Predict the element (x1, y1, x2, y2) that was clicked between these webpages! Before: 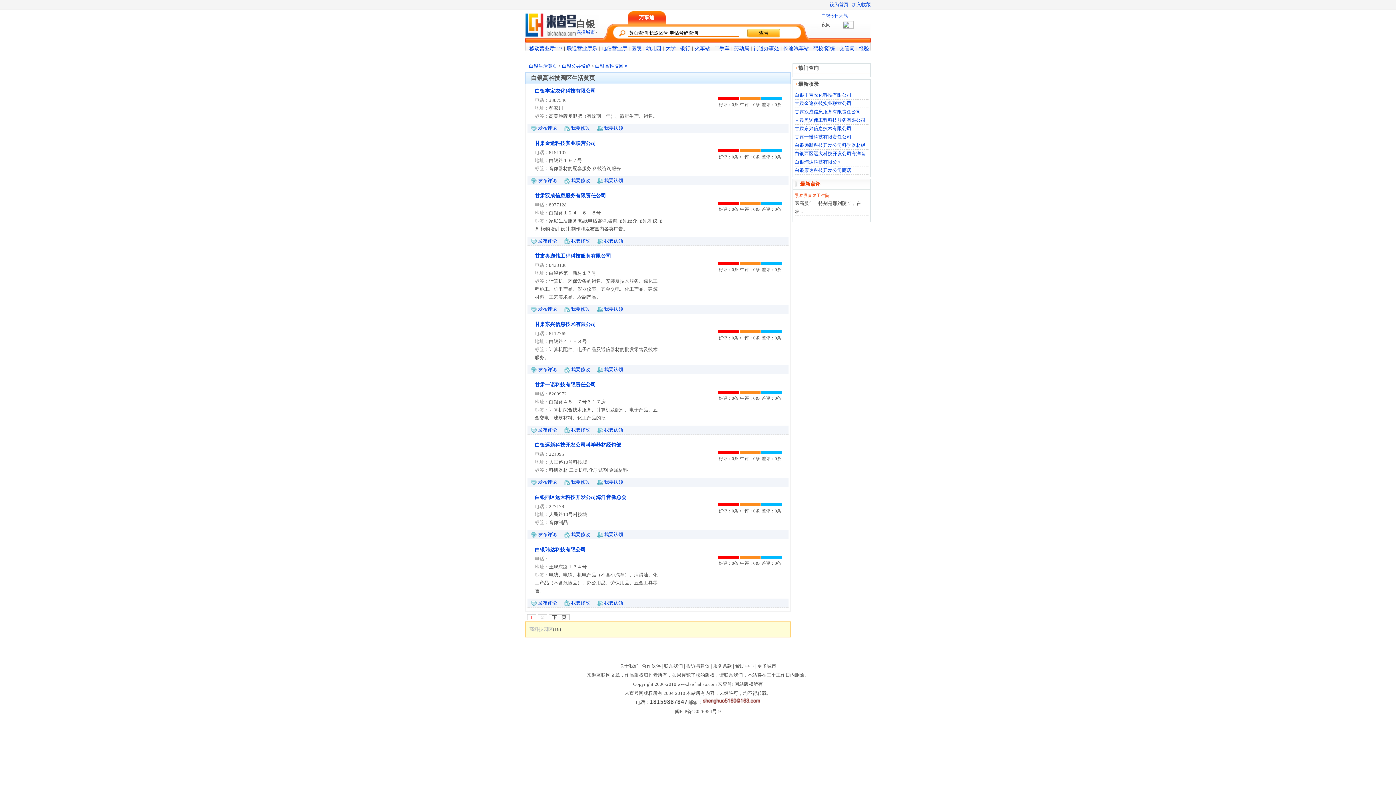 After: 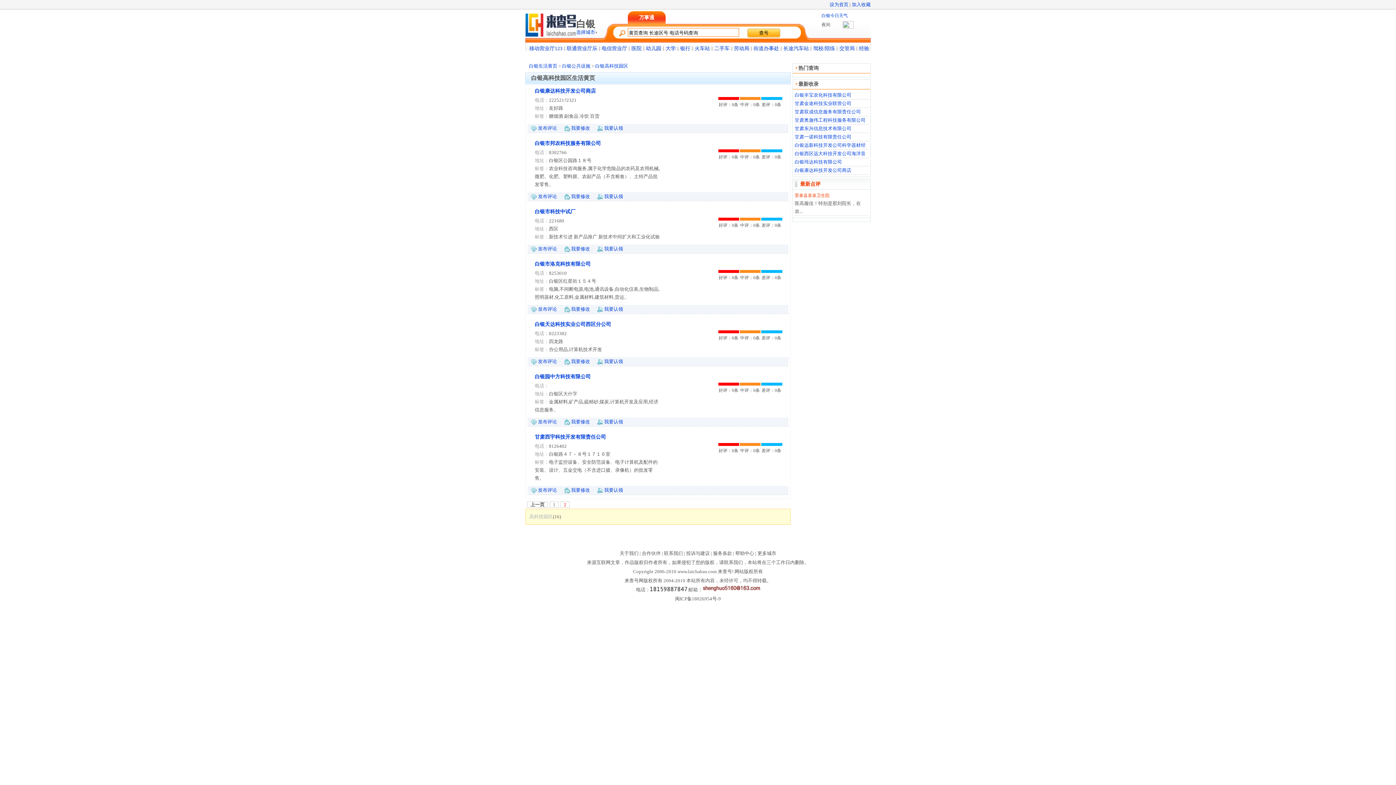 Action: bbox: (538, 614, 547, 620) label: 2